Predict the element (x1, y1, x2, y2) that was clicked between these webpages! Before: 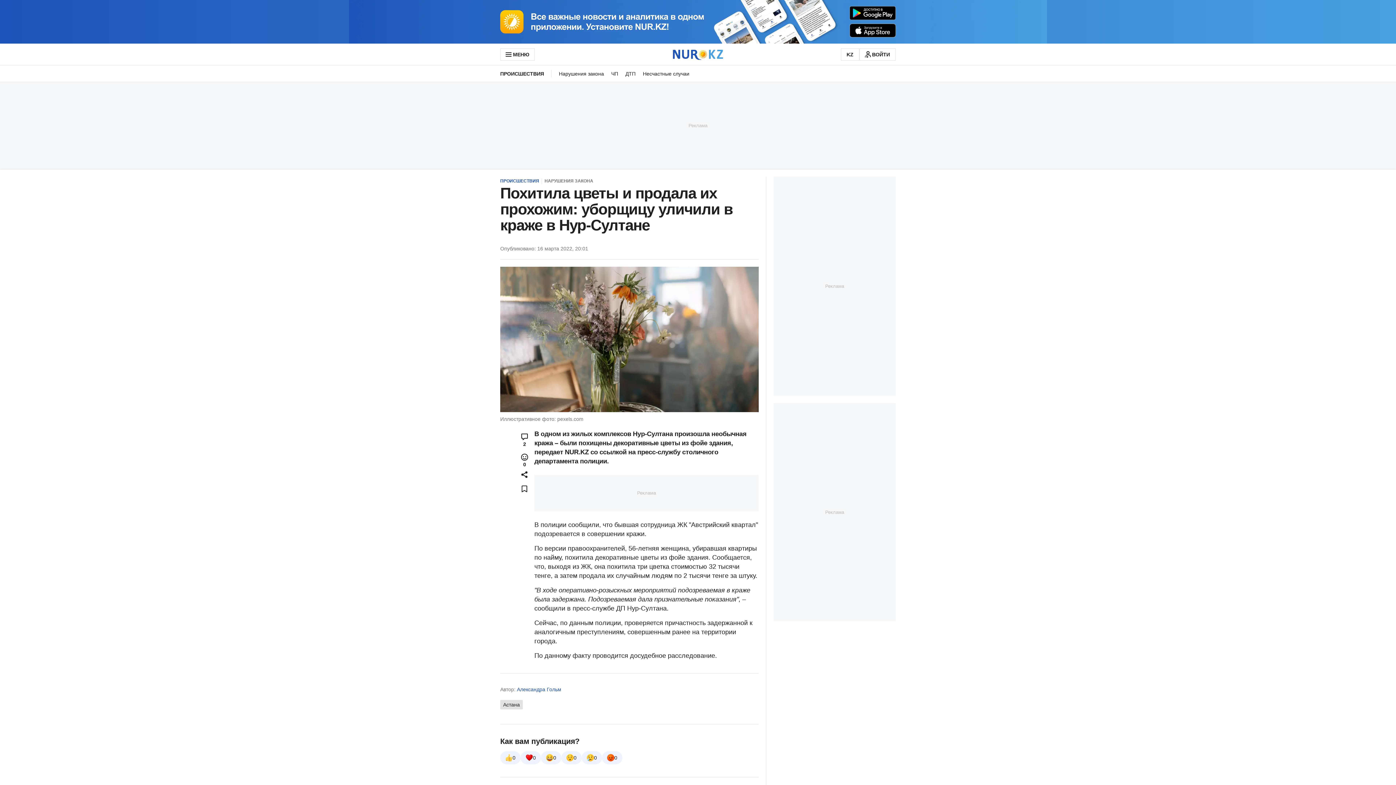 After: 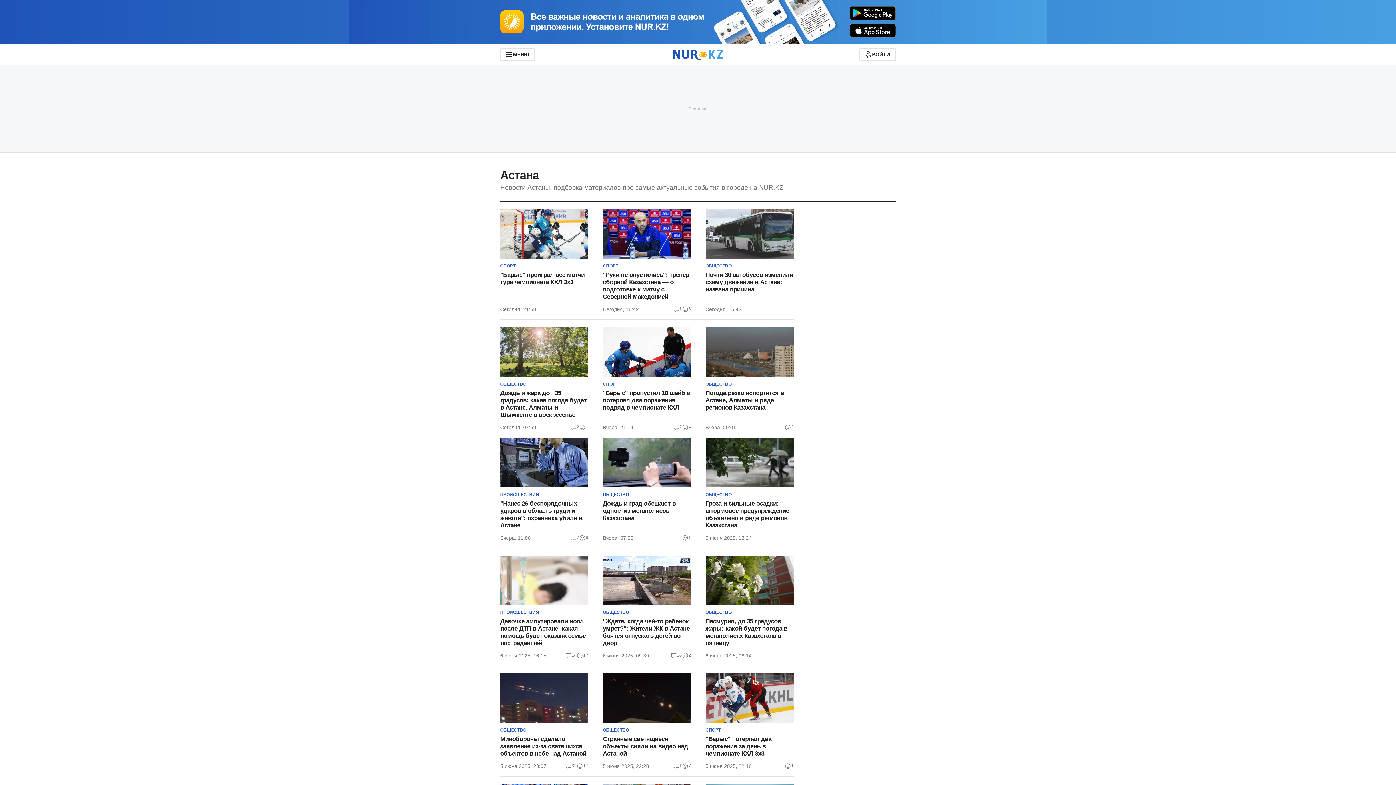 Action: label: Астана bbox: (500, 700, 522, 709)